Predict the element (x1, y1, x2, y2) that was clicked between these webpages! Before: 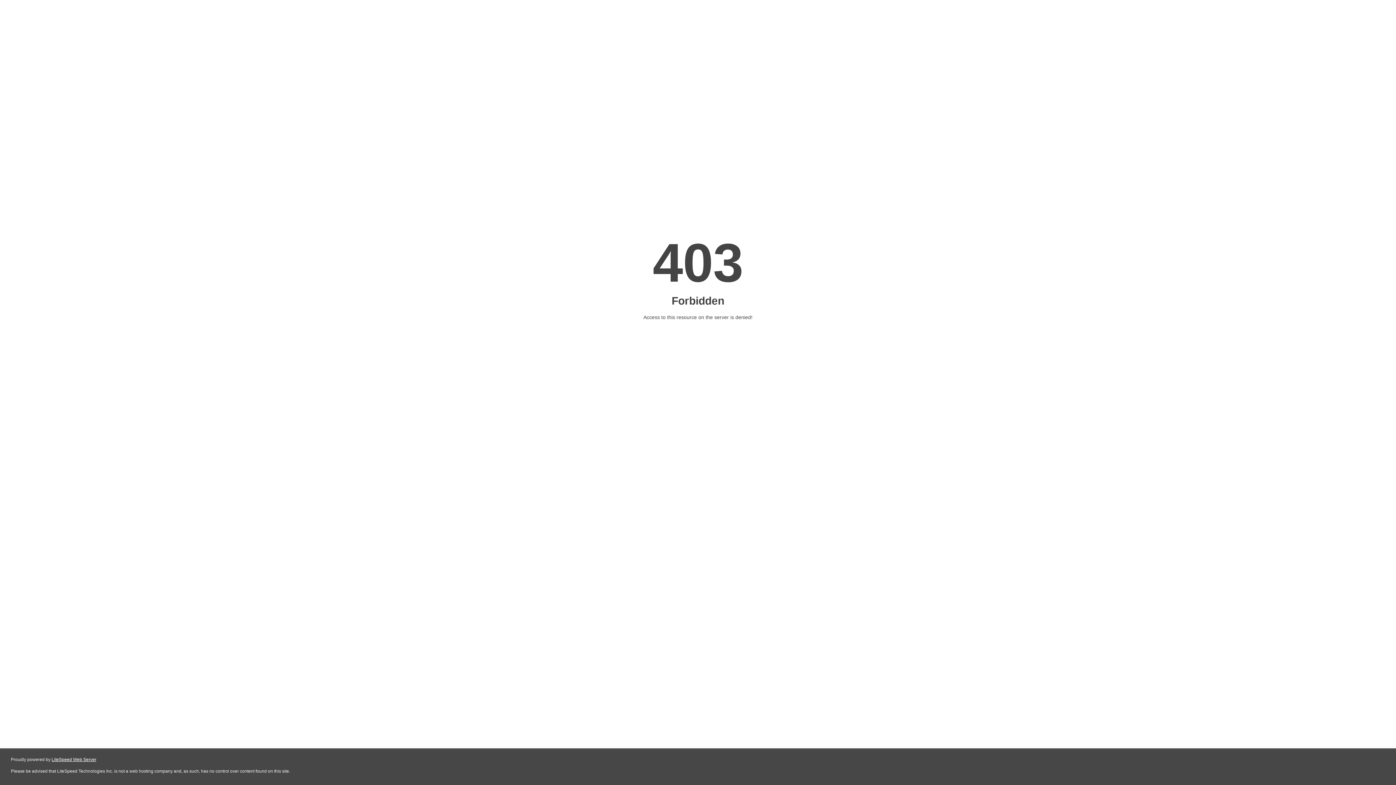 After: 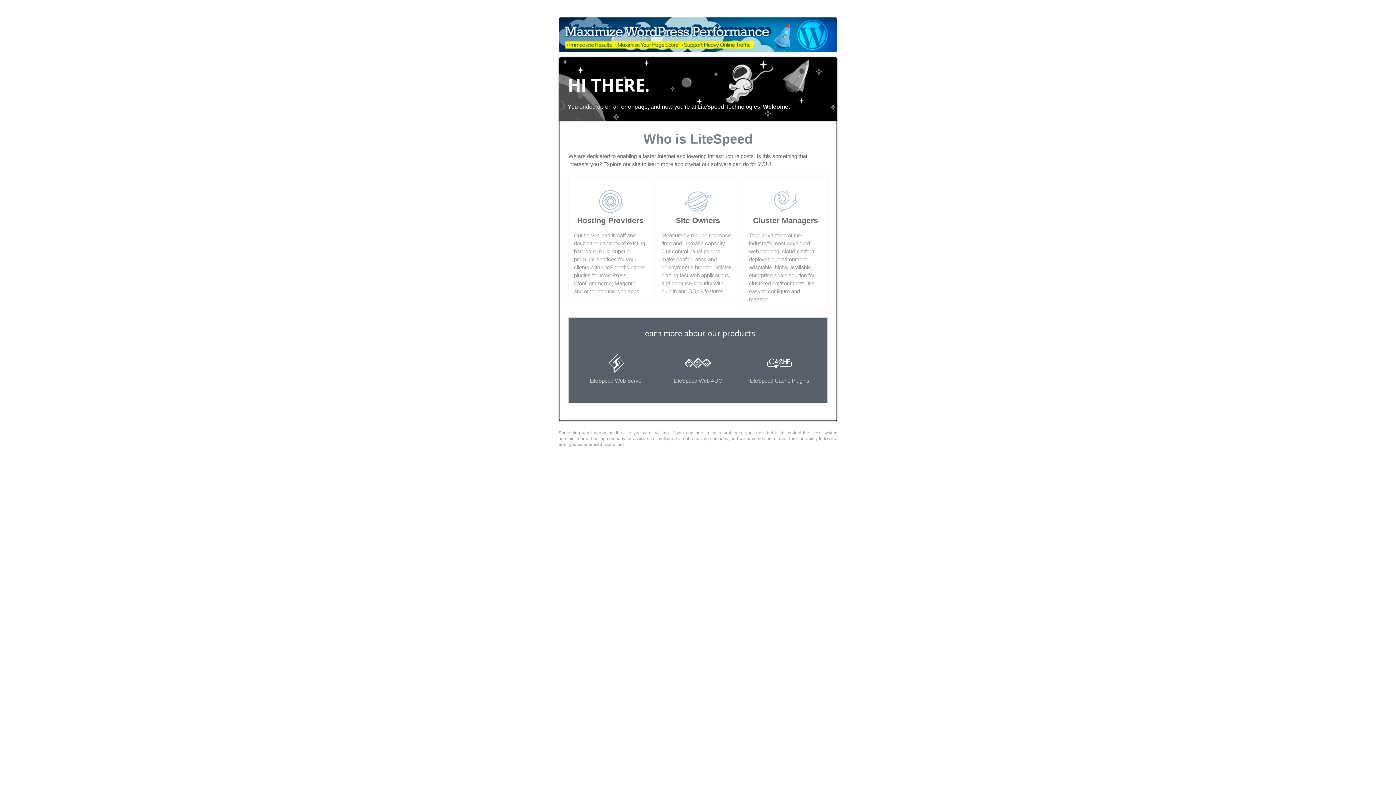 Action: label: LiteSpeed Web Server bbox: (51, 757, 96, 762)